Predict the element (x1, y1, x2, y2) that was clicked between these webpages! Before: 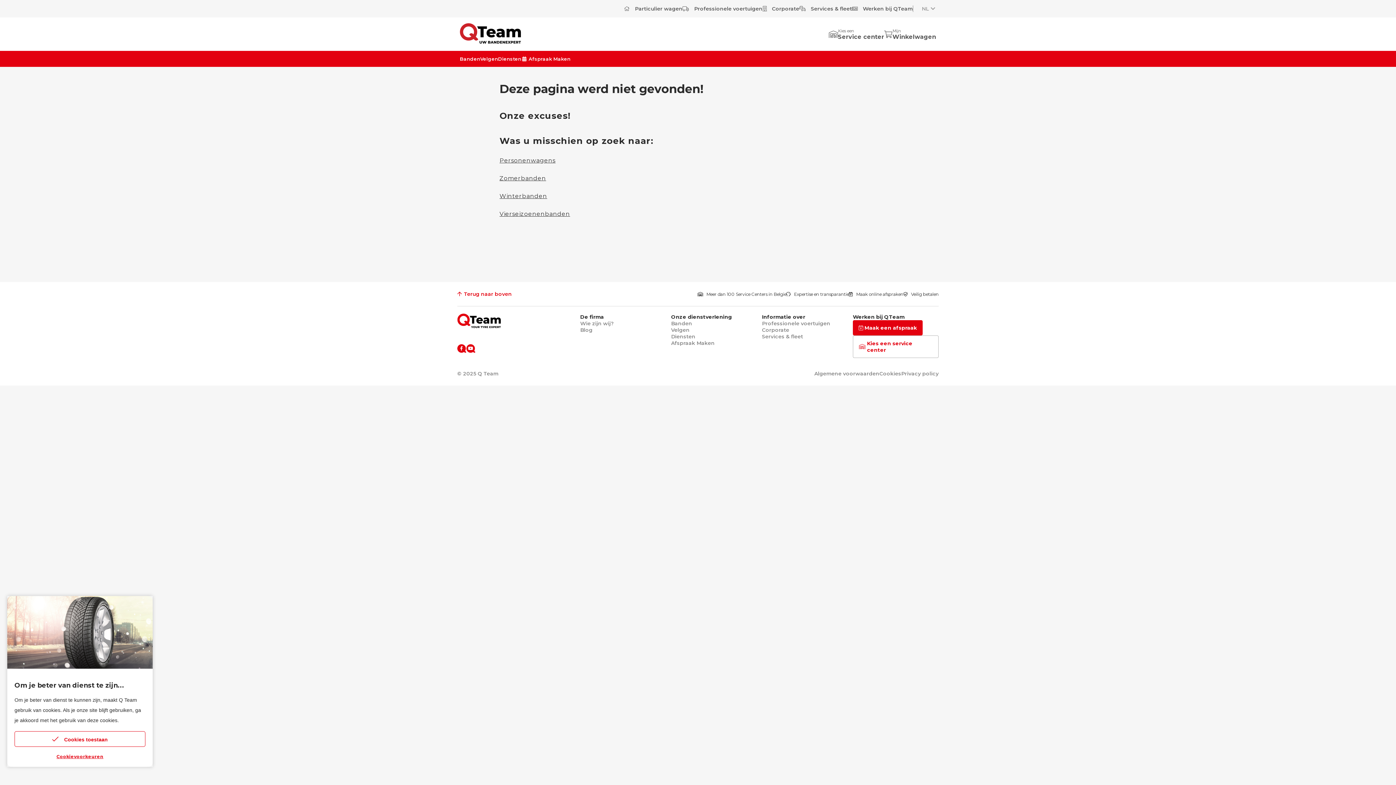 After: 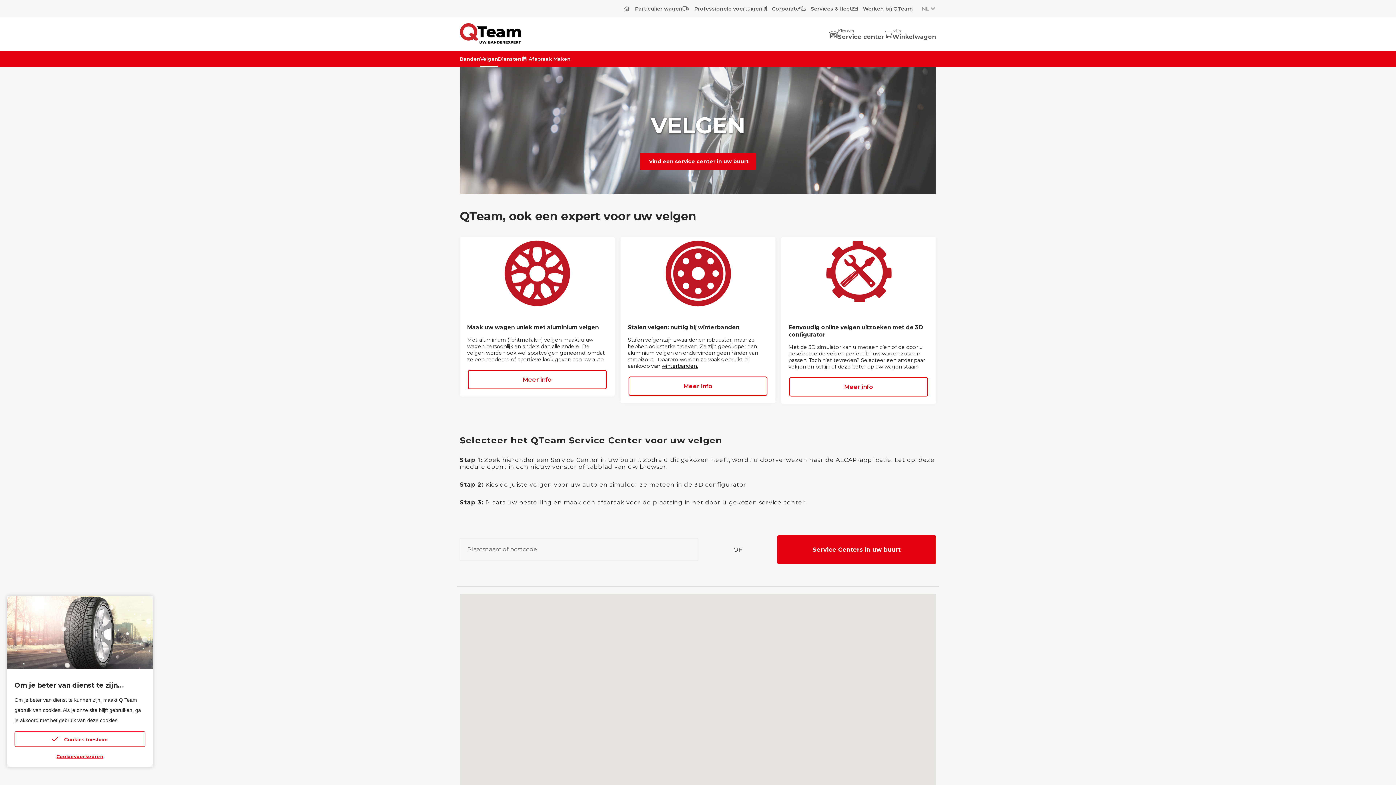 Action: bbox: (671, 327, 689, 333) label: Velgen